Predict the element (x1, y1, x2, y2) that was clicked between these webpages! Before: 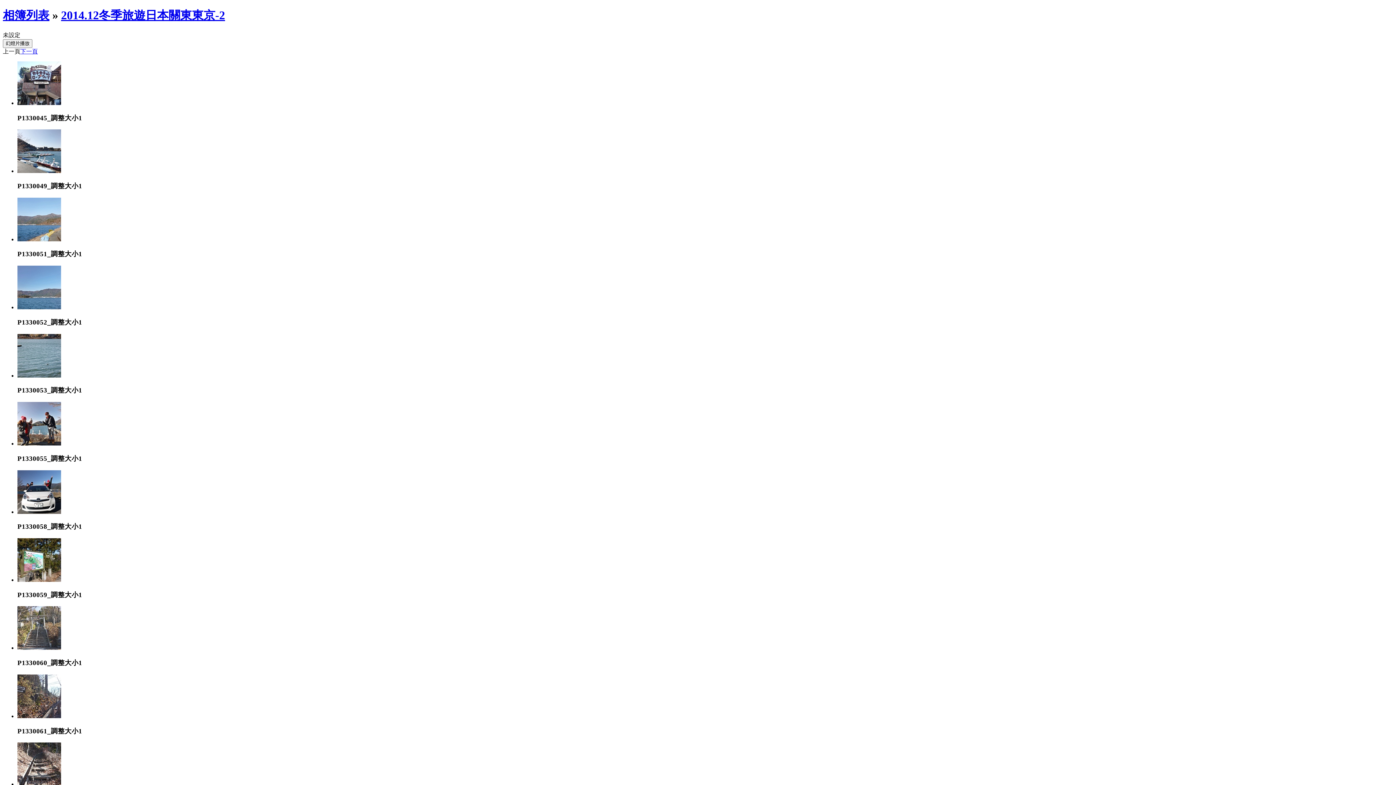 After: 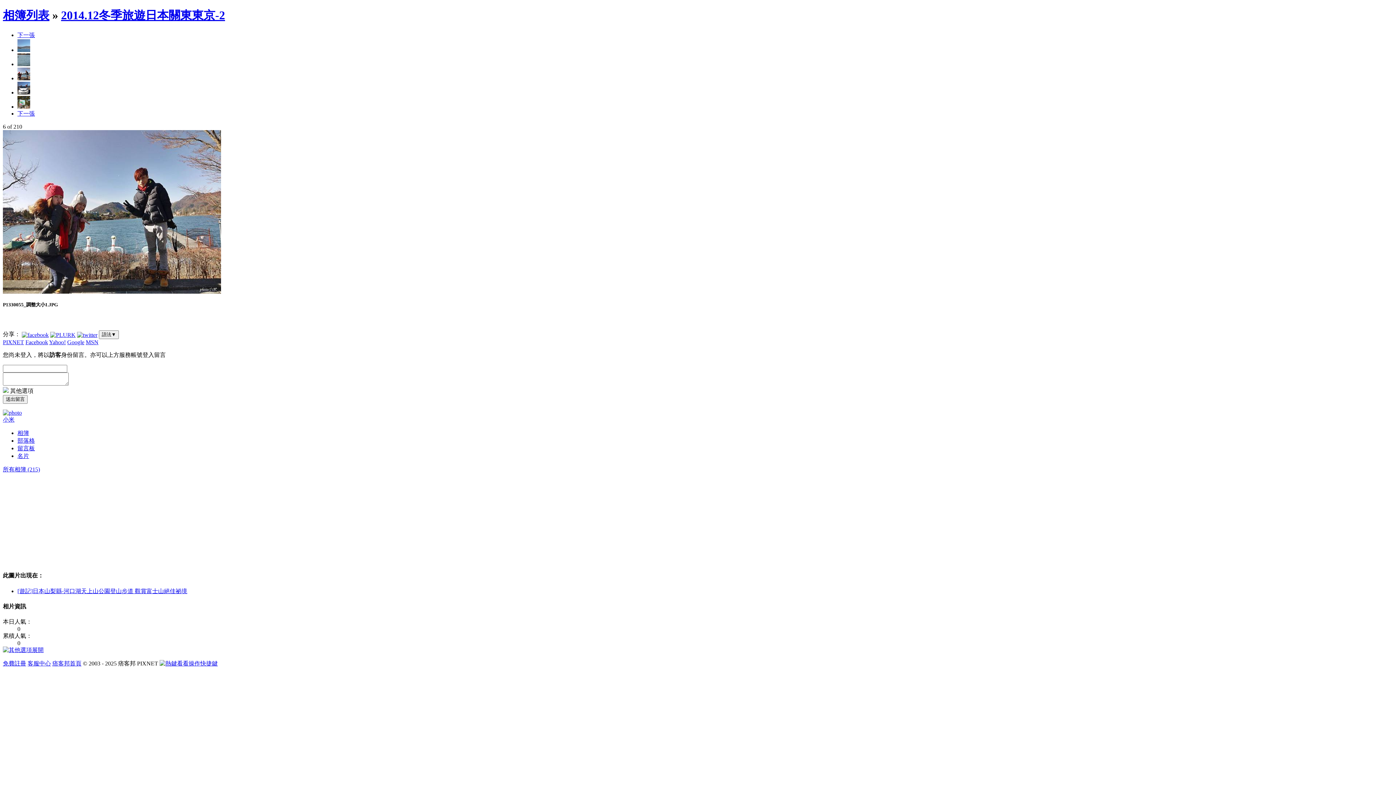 Action: bbox: (17, 440, 61, 446)